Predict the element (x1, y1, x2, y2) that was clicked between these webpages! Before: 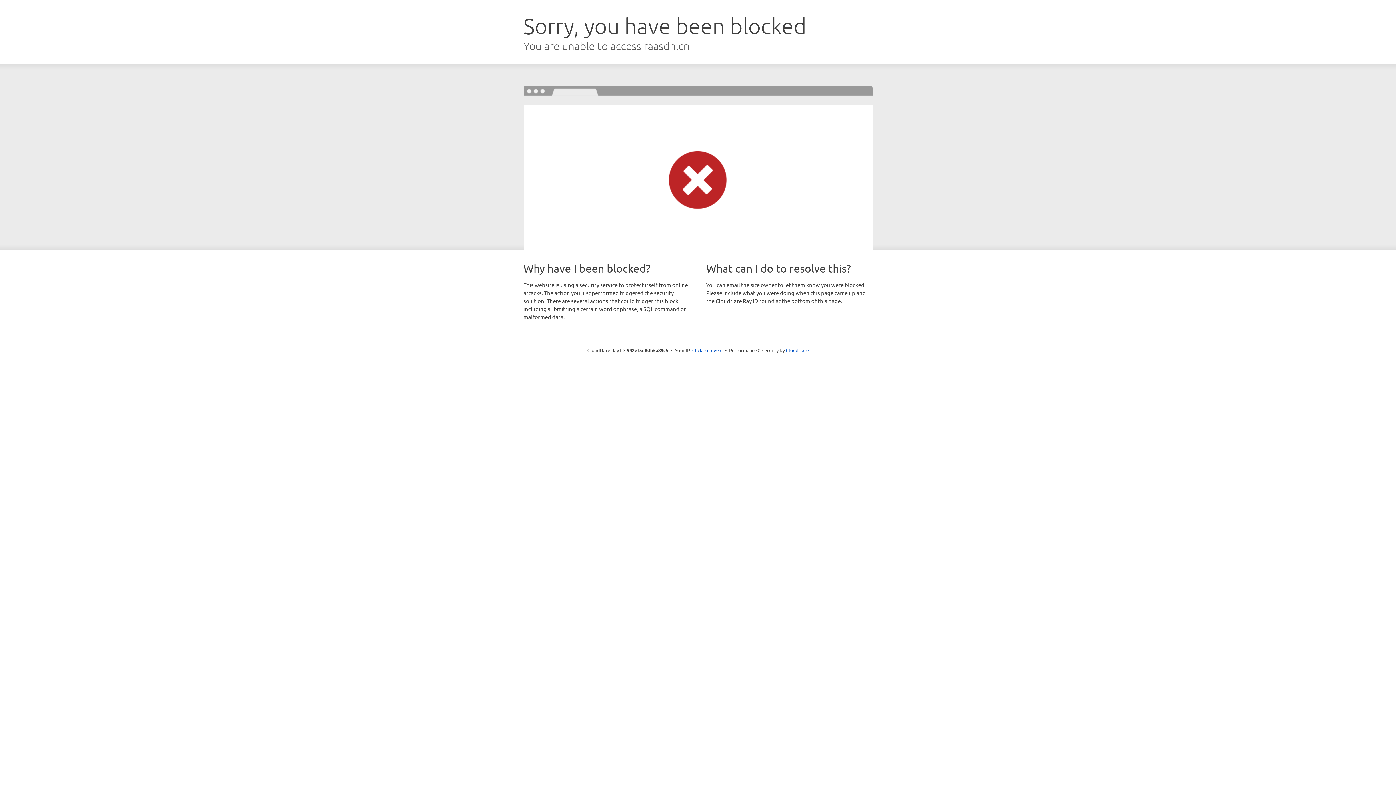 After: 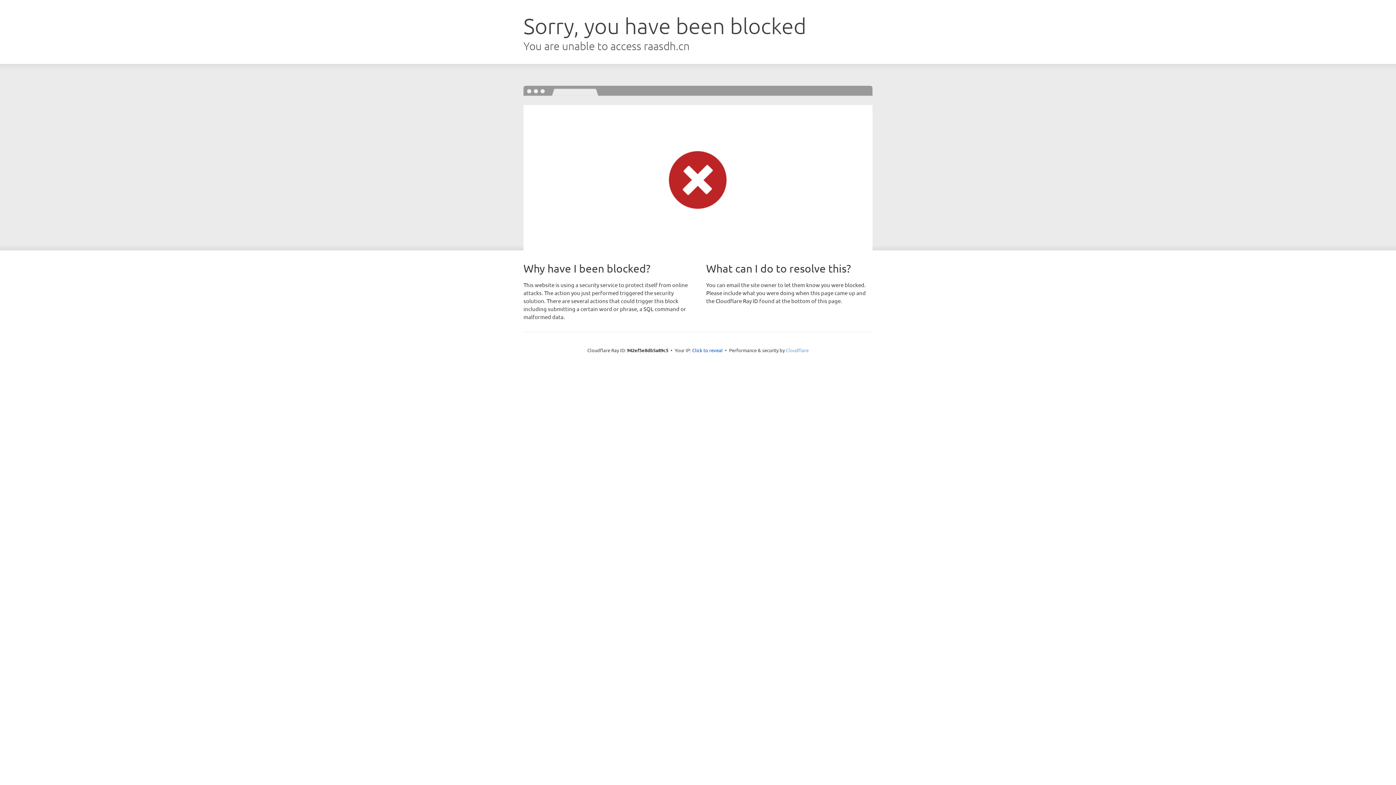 Action: bbox: (786, 347, 808, 353) label: Cloudflare